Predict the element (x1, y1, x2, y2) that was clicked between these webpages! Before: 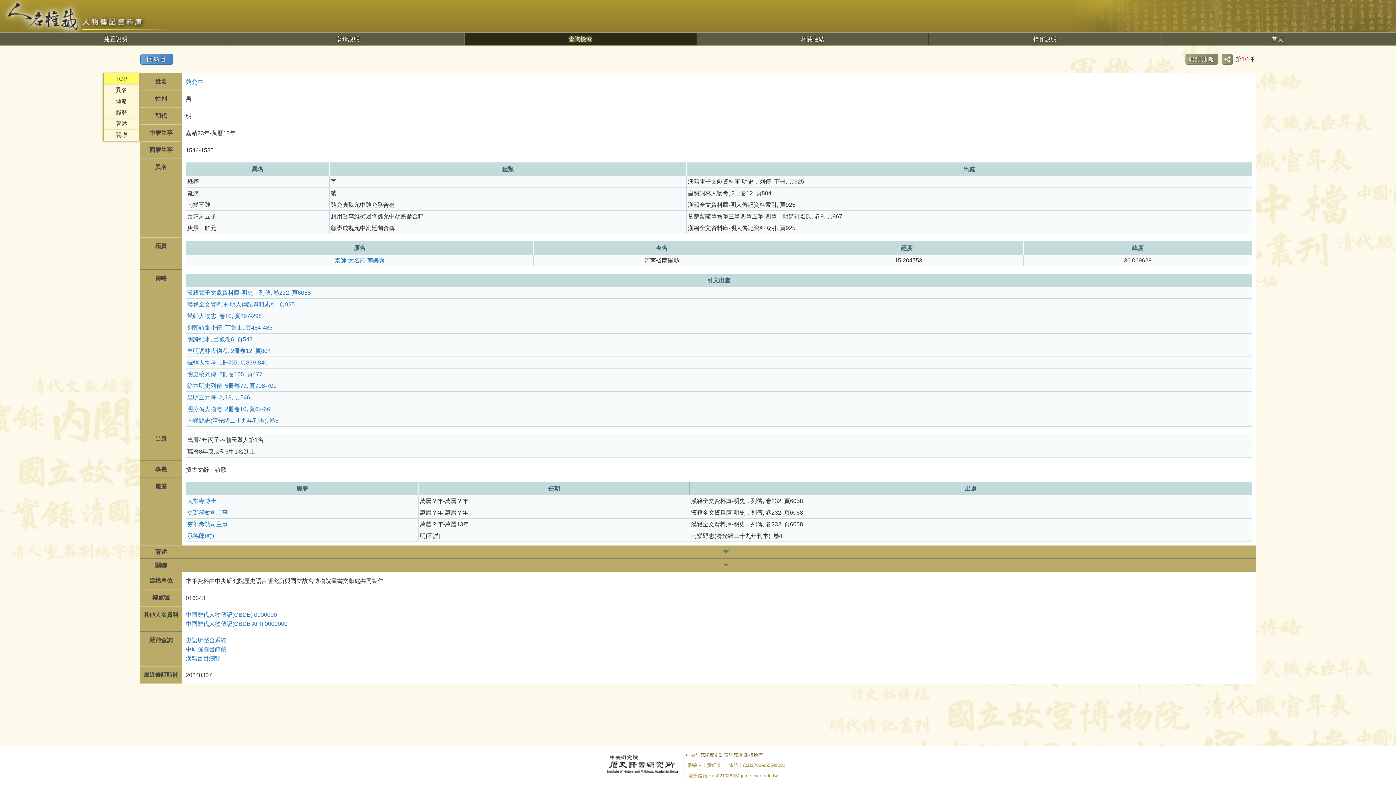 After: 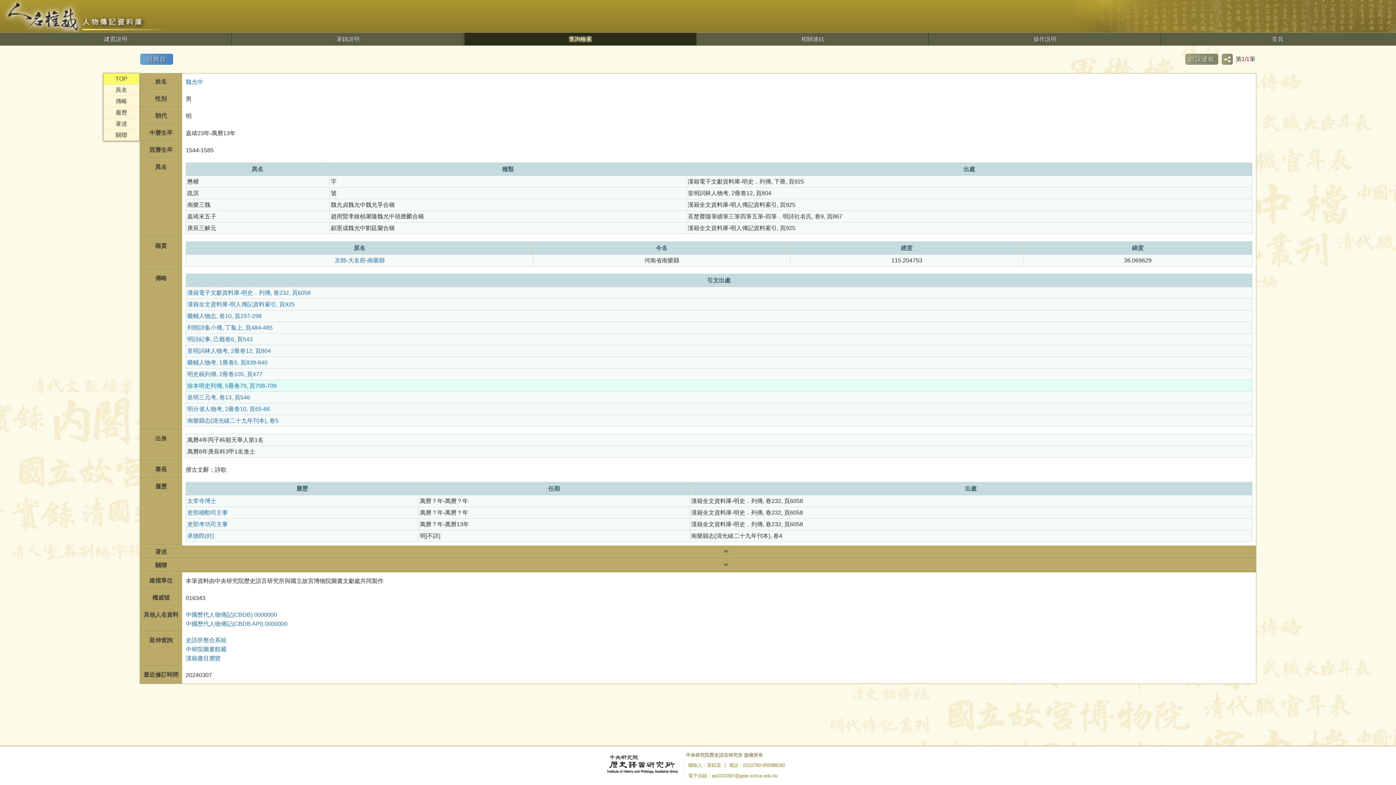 Action: label: 徐本明史列傳, 5冊卷79, 頁708-709 bbox: (187, 381, 276, 390)